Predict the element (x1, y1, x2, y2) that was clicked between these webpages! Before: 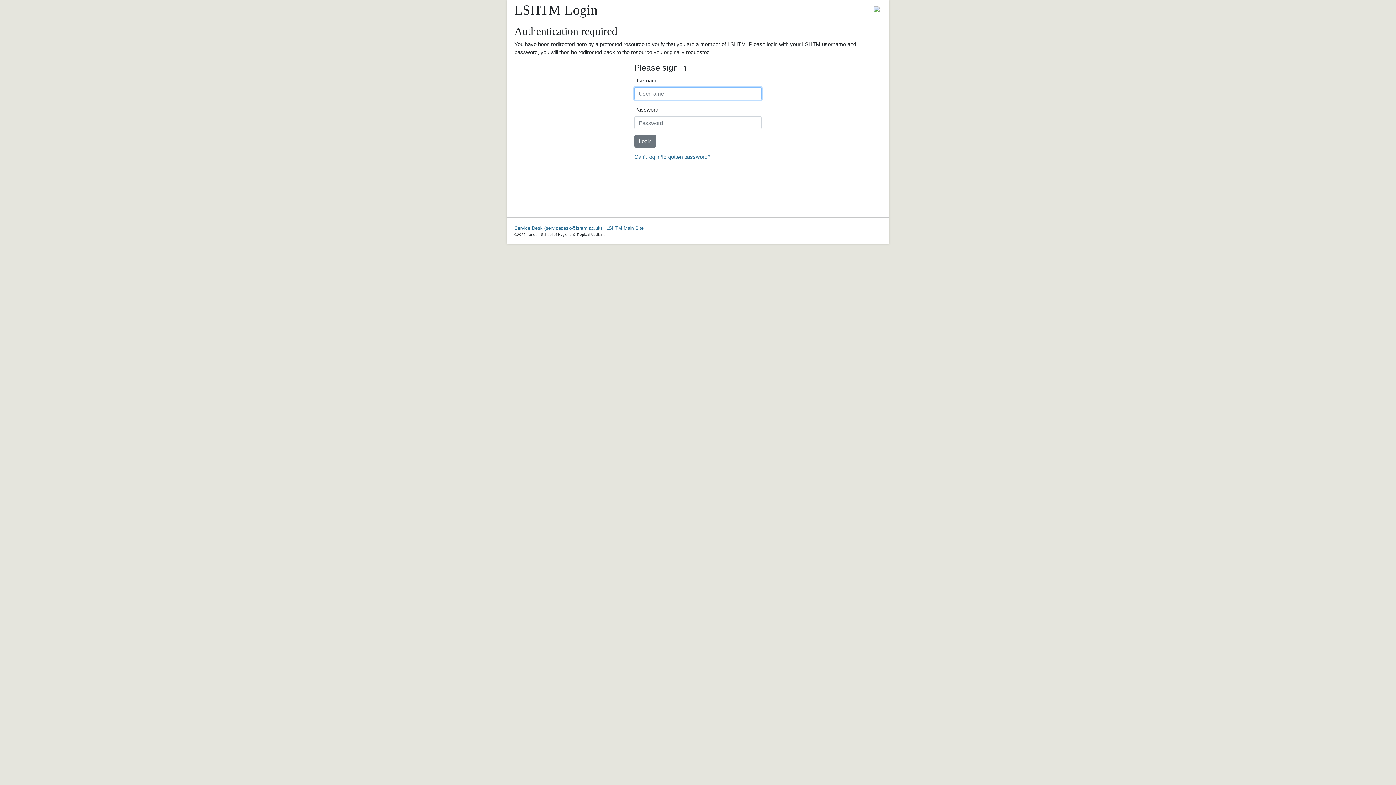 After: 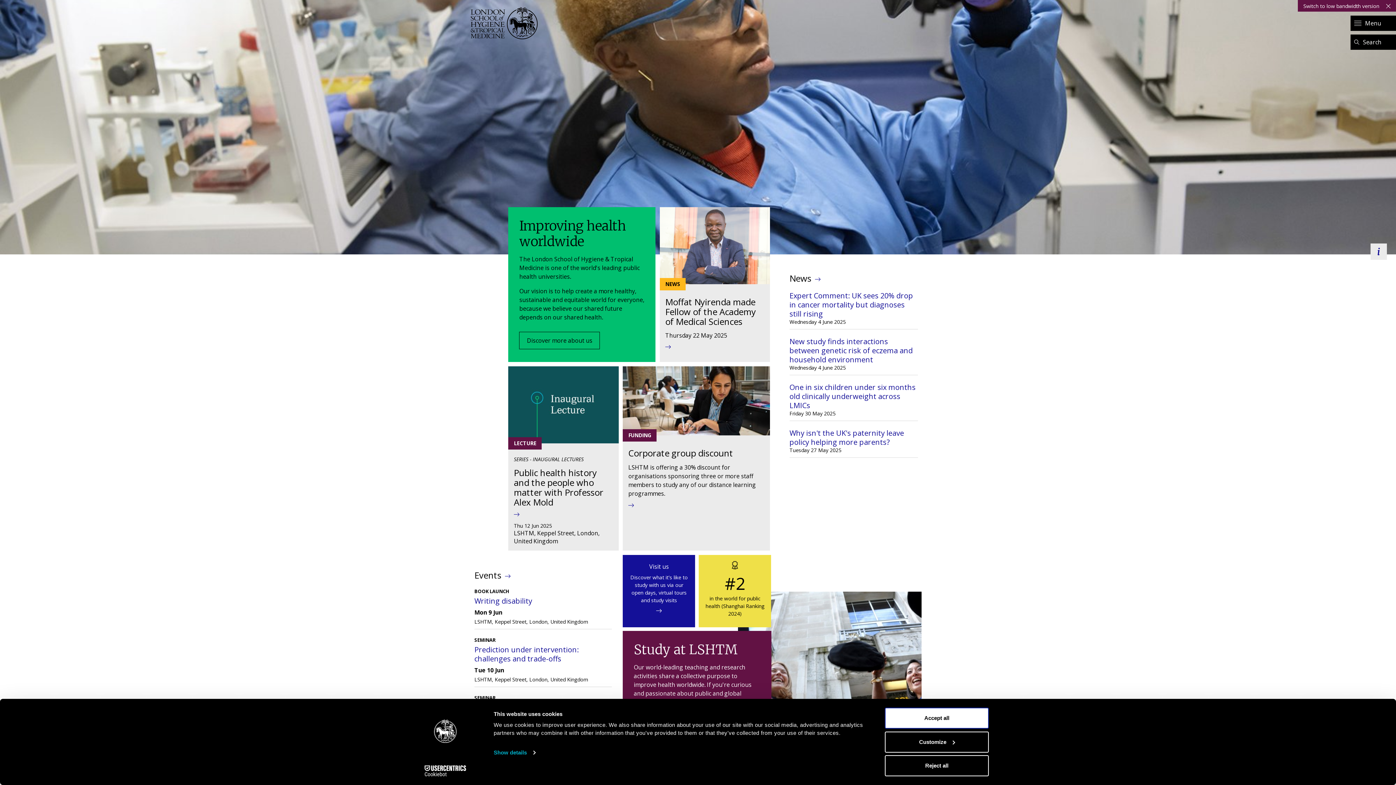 Action: bbox: (606, 225, 643, 231) label: LSHTM Main Site